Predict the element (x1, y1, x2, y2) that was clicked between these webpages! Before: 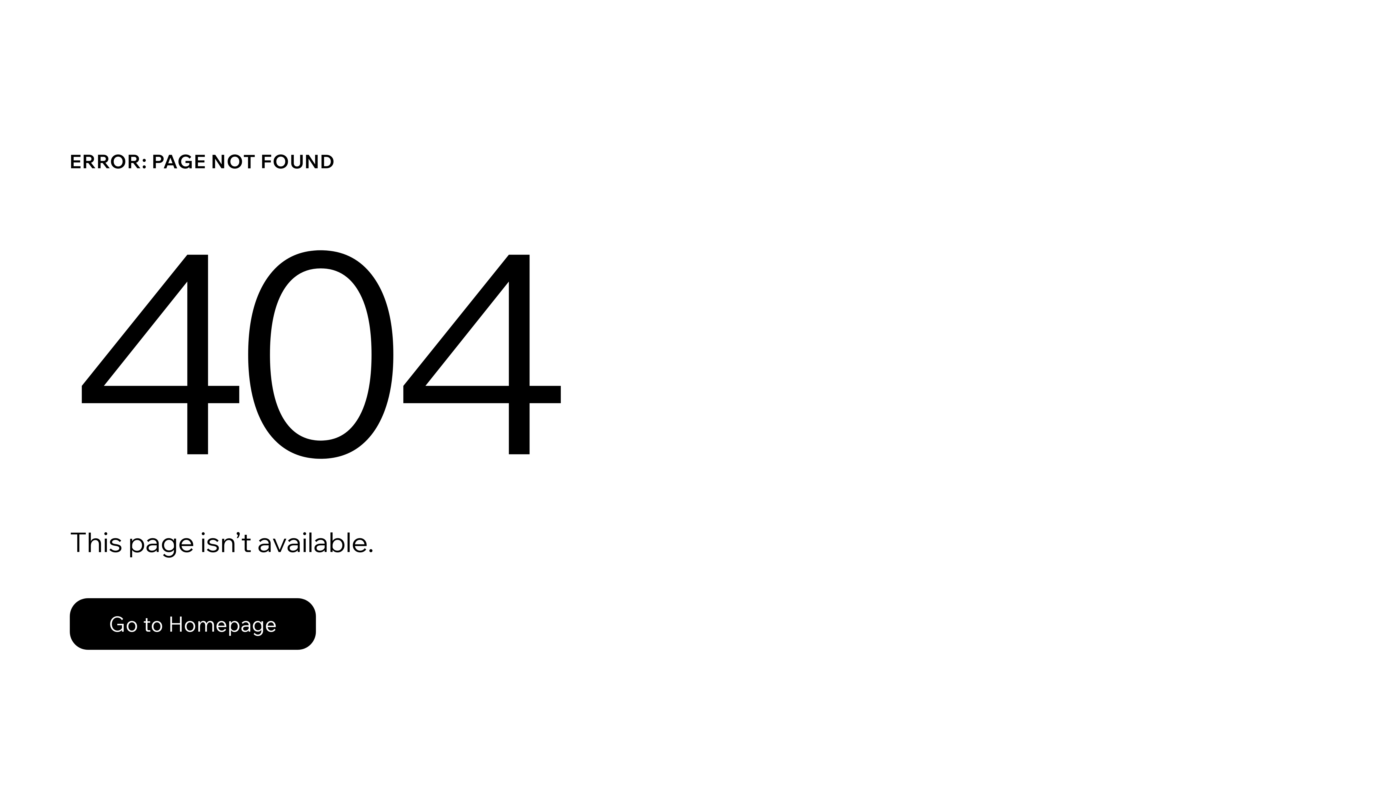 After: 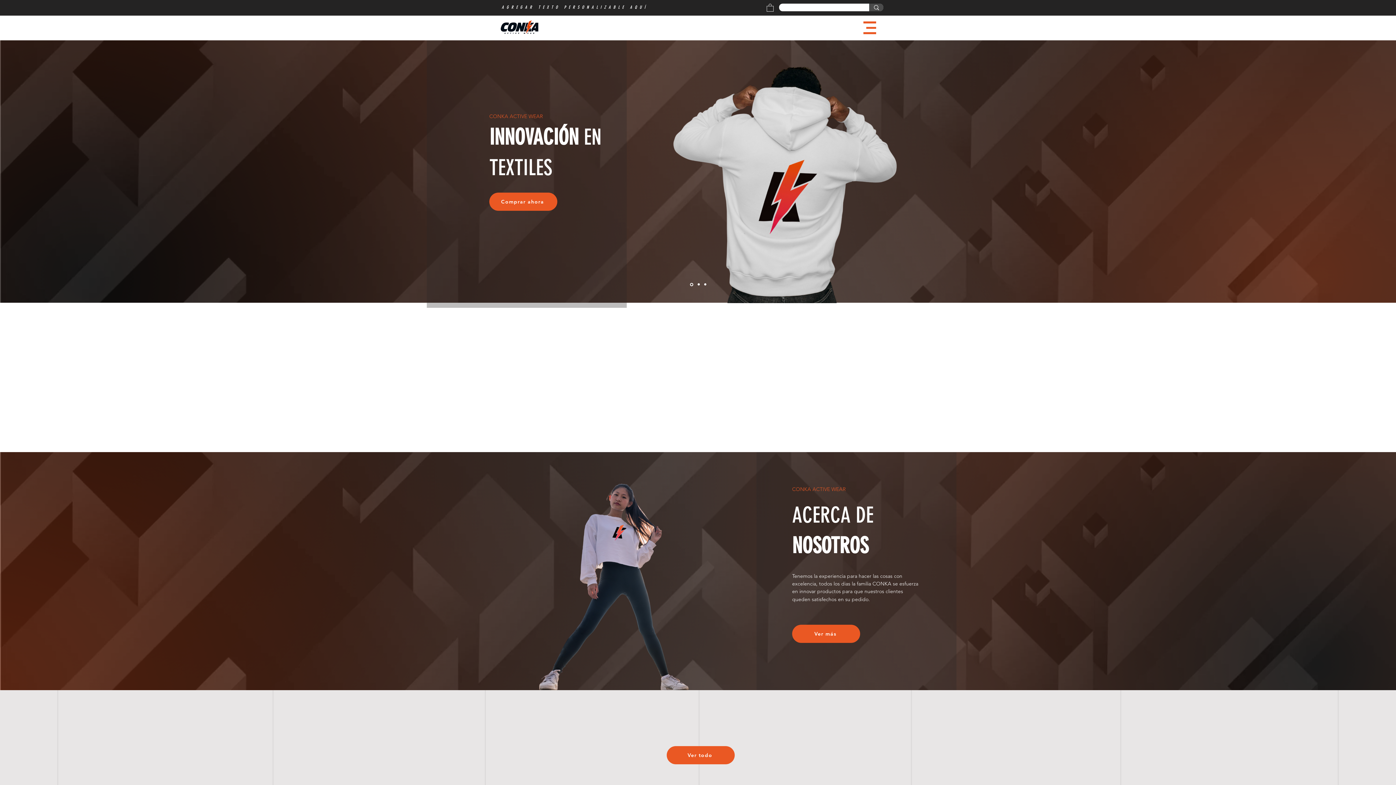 Action: label: Go to Homepage bbox: (69, 582, 768, 659)